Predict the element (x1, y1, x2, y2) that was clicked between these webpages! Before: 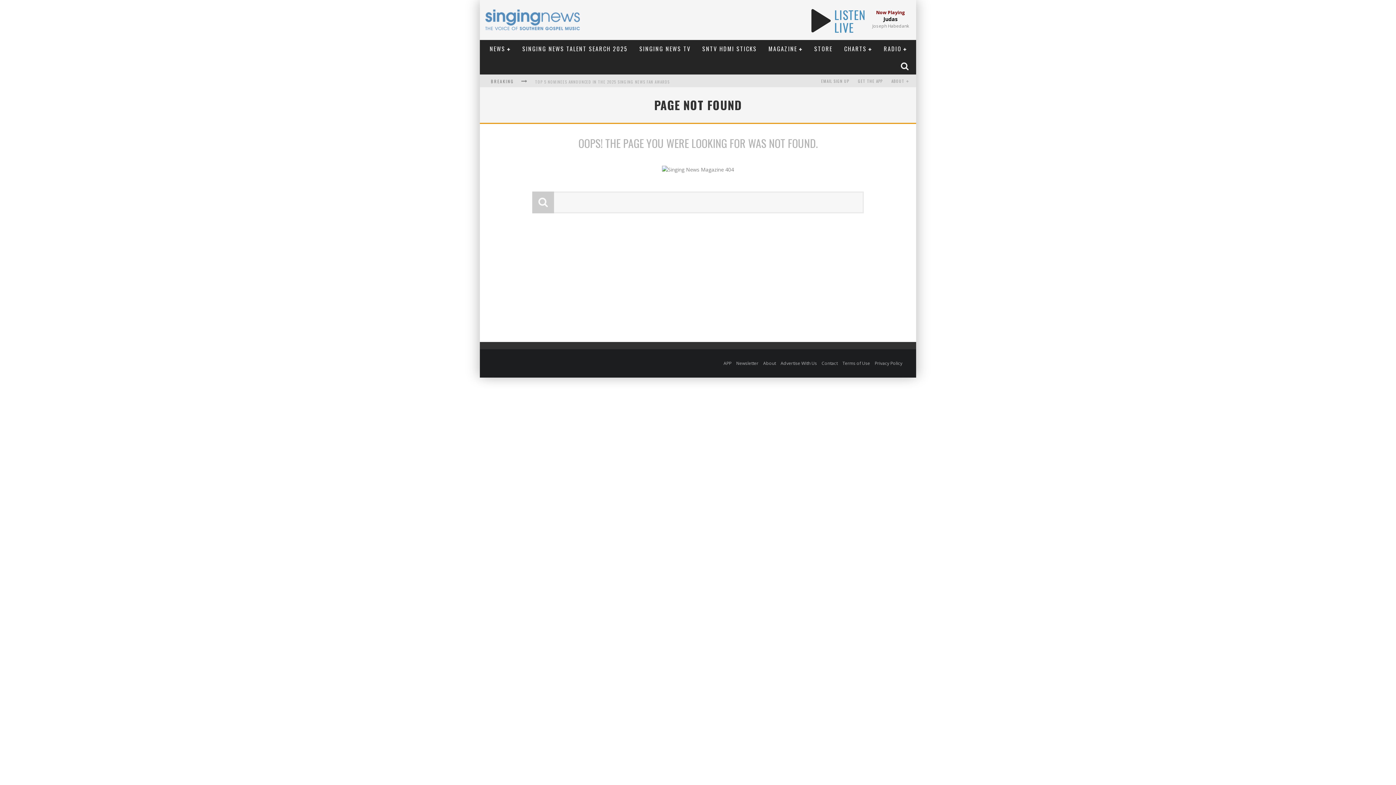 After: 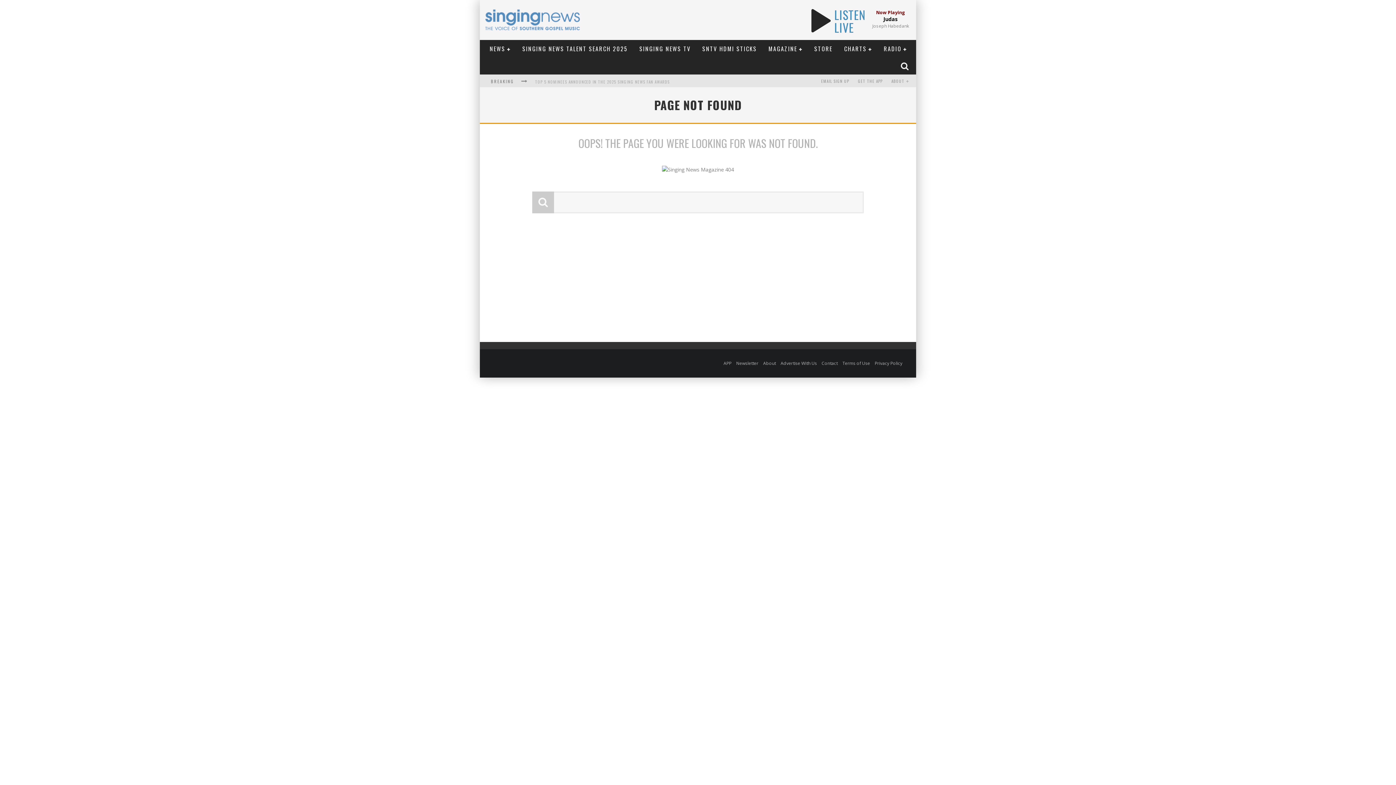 Action: bbox: (589, 31, 807, 38)